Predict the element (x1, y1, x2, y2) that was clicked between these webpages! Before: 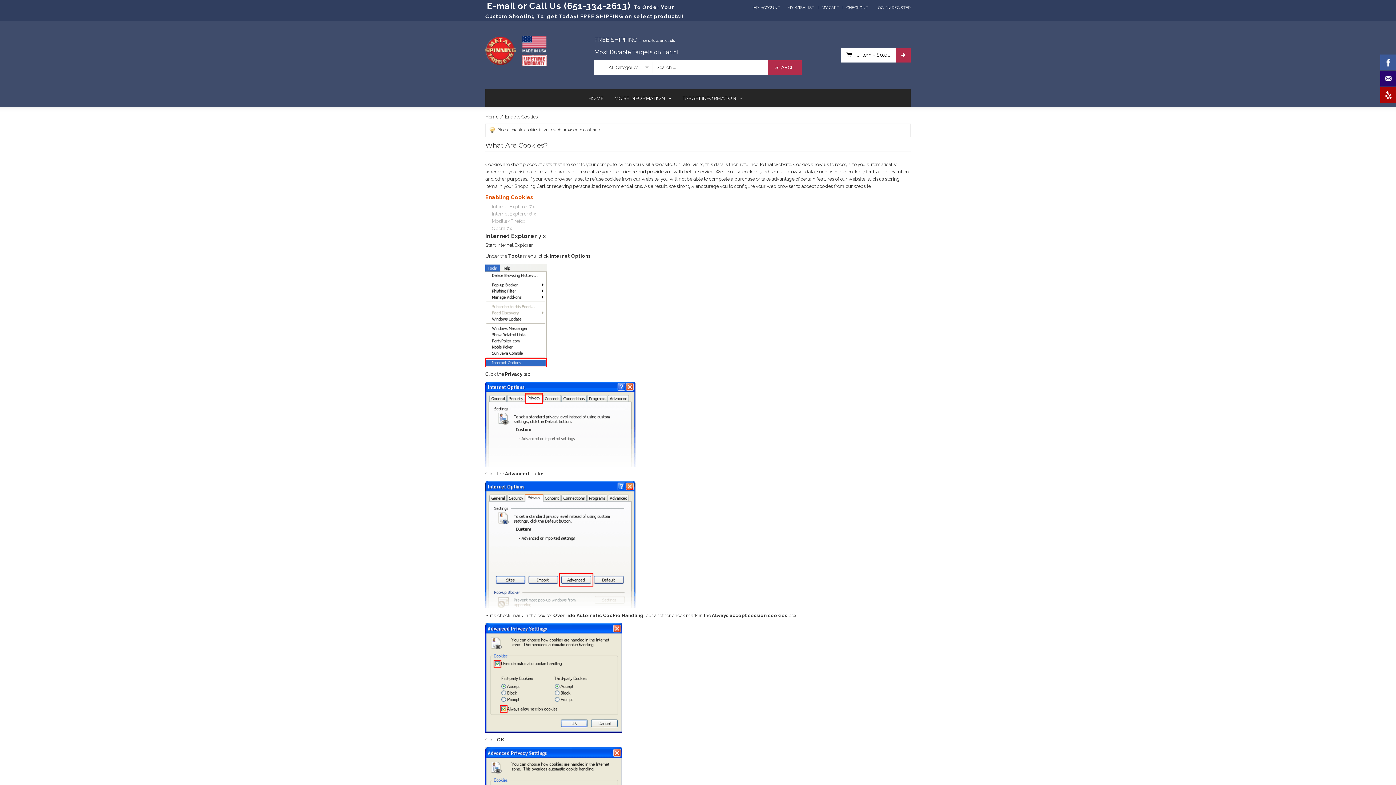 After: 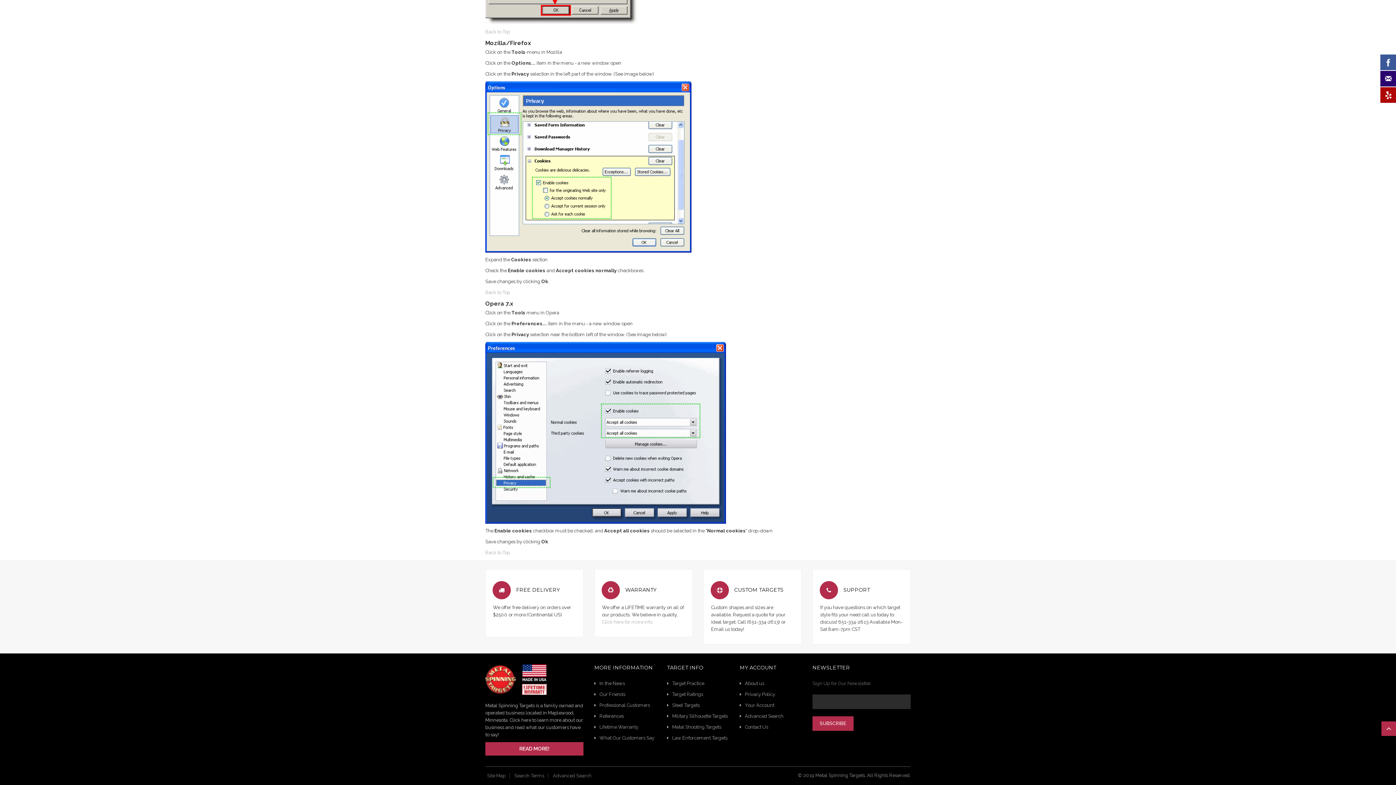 Action: bbox: (492, 225, 512, 231) label: Opera 7.x